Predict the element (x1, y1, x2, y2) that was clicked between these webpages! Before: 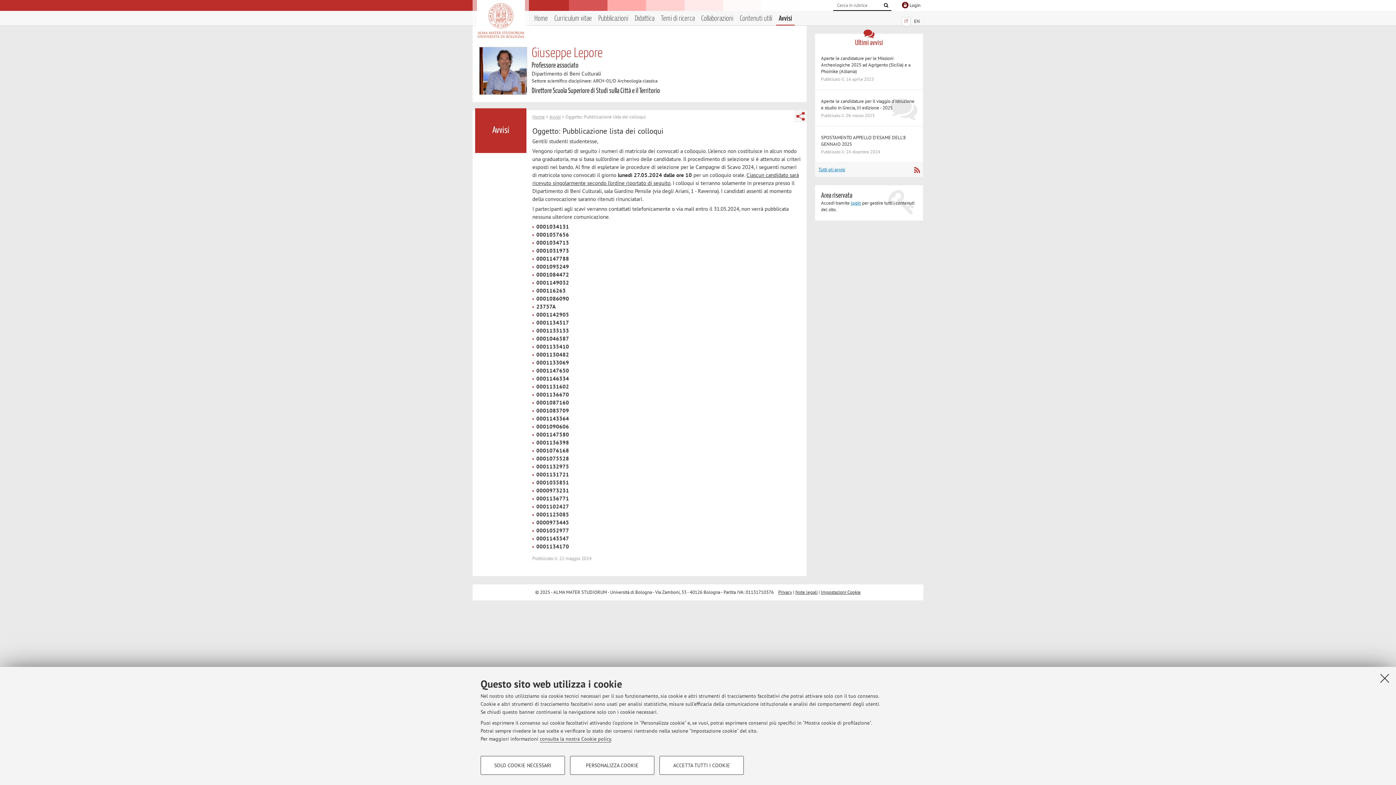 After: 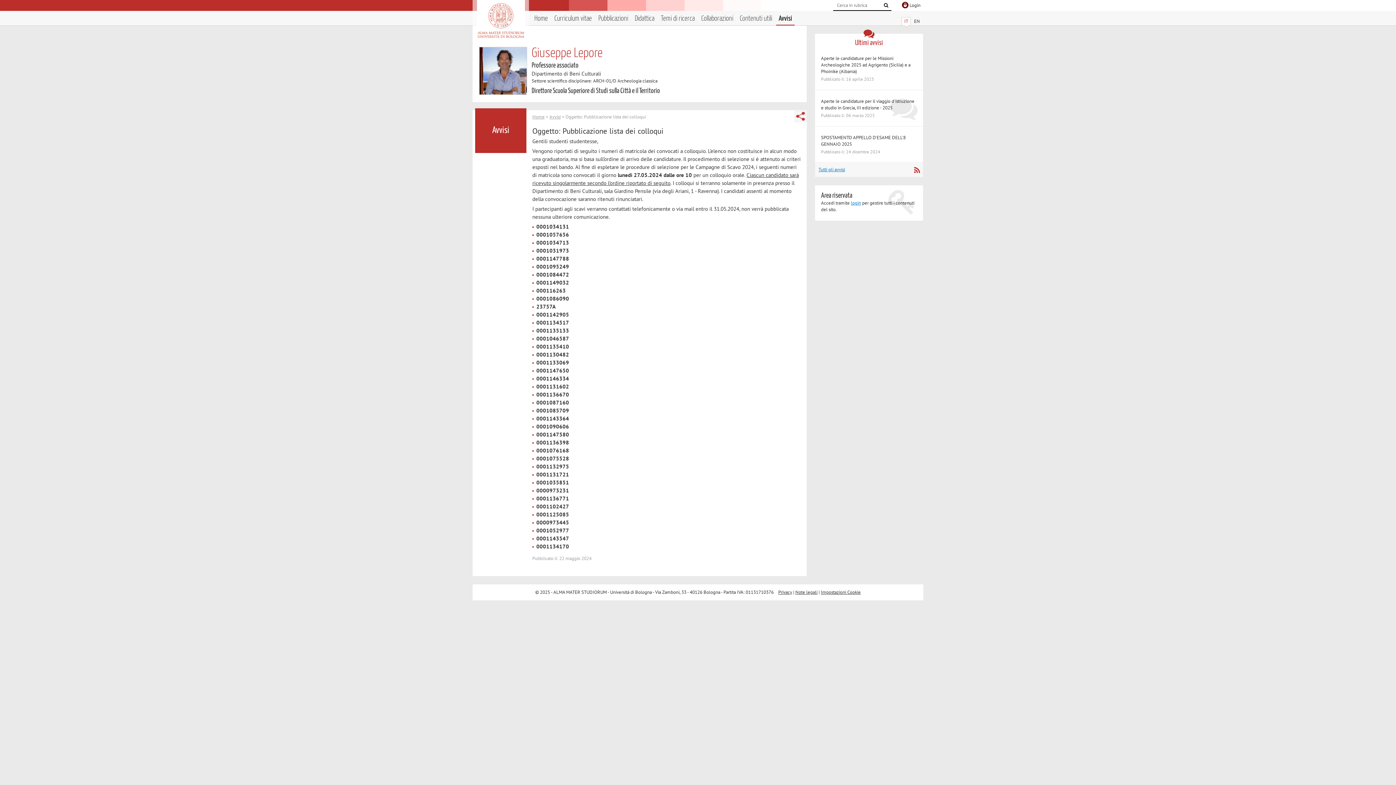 Action: label: Accetta i cookie necessari e chiudi bbox: (1379, 672, 1390, 684)